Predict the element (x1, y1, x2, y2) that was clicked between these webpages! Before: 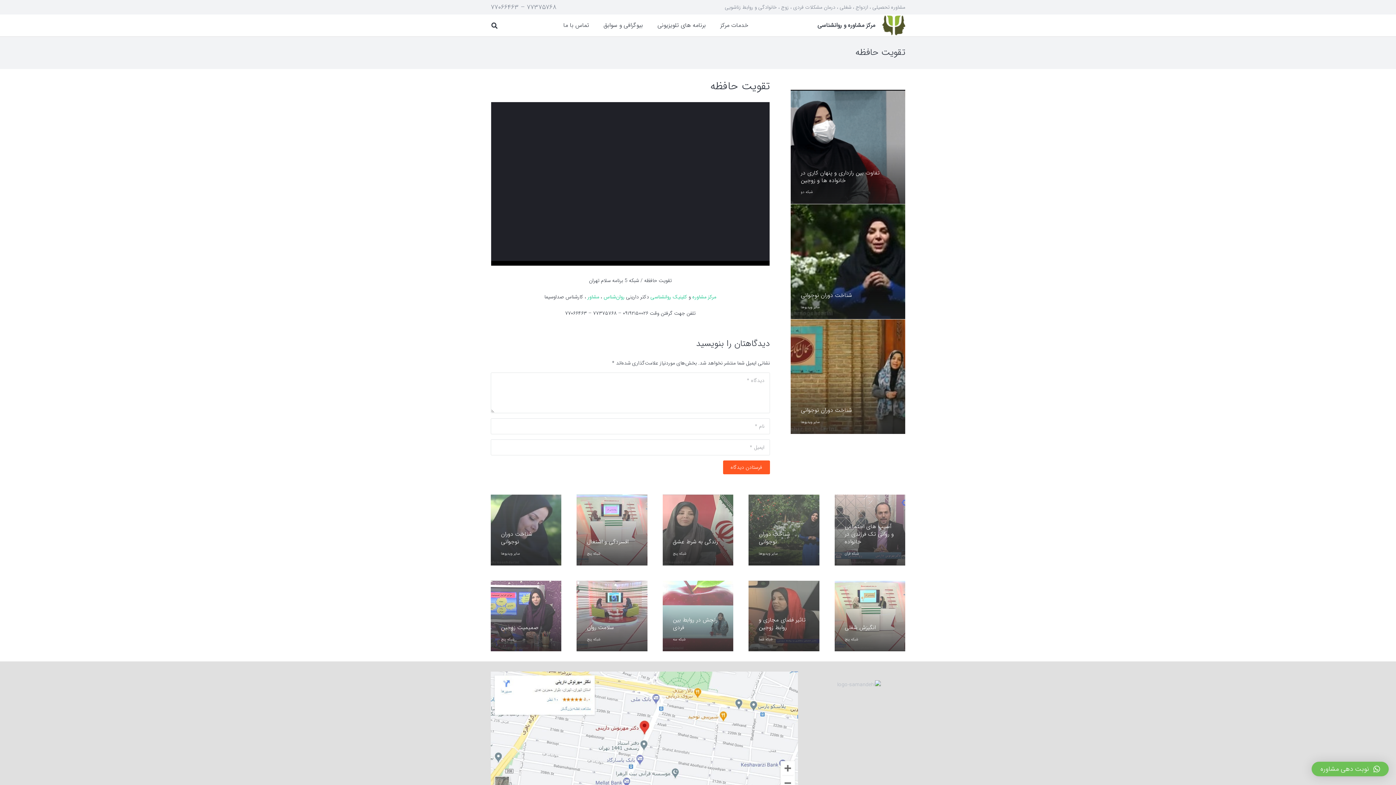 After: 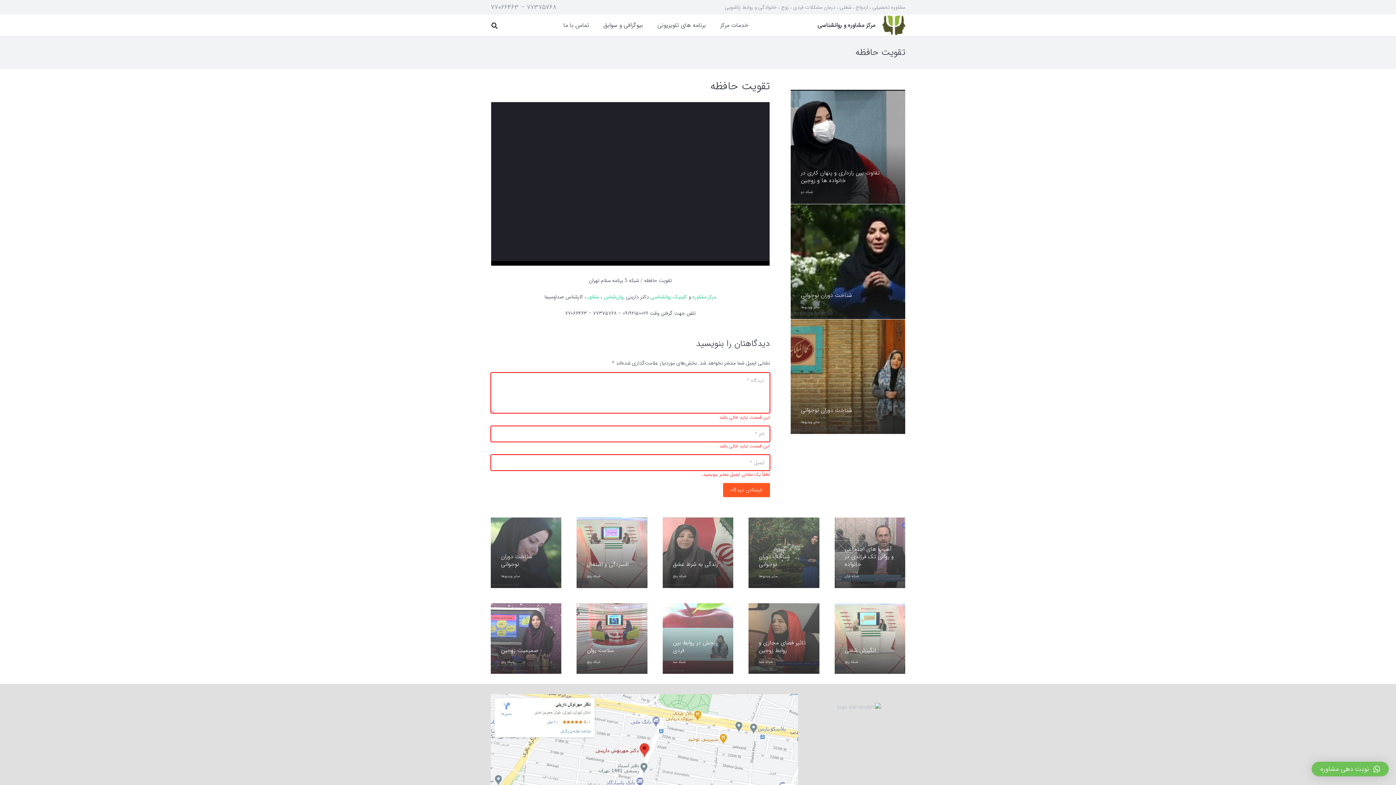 Action: bbox: (723, 460, 770, 474) label: فرستادن دیدگاه